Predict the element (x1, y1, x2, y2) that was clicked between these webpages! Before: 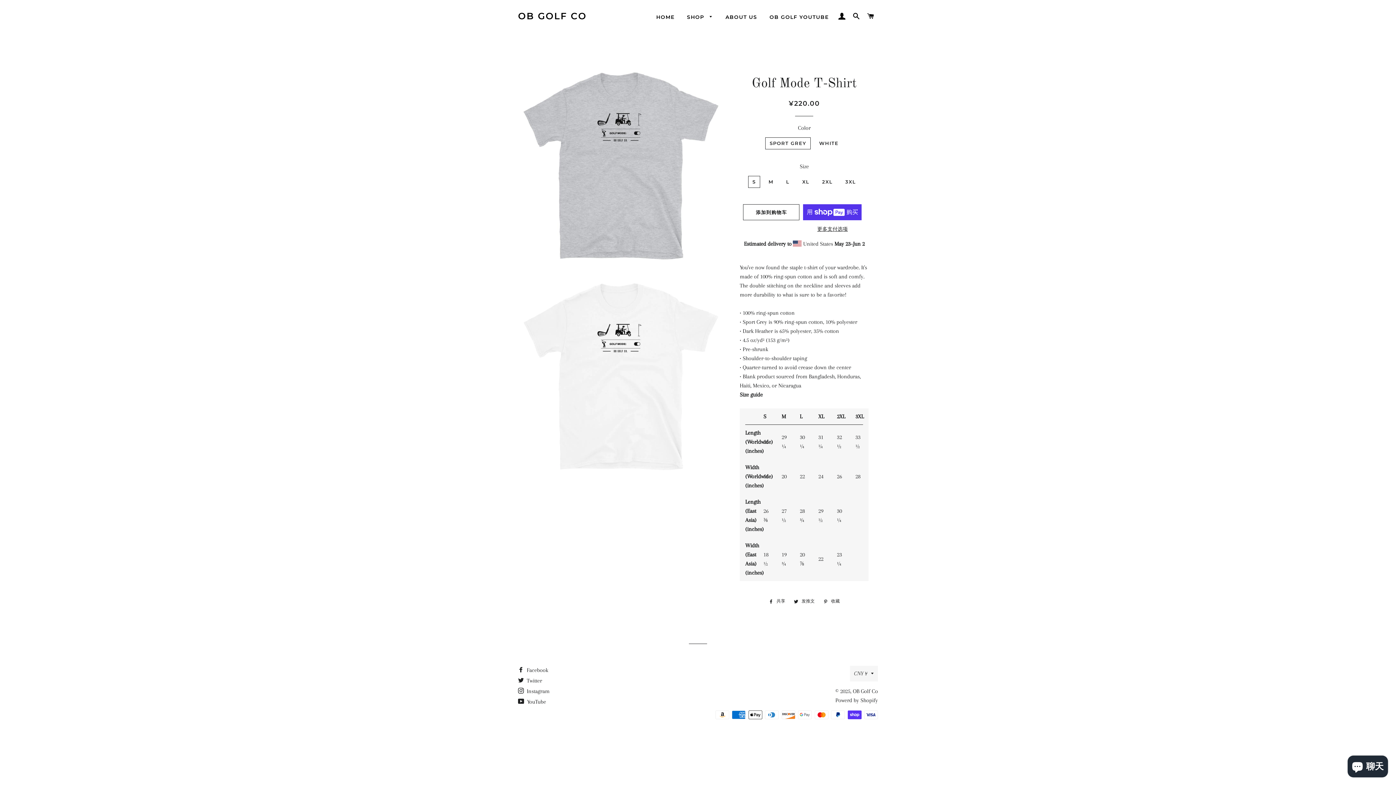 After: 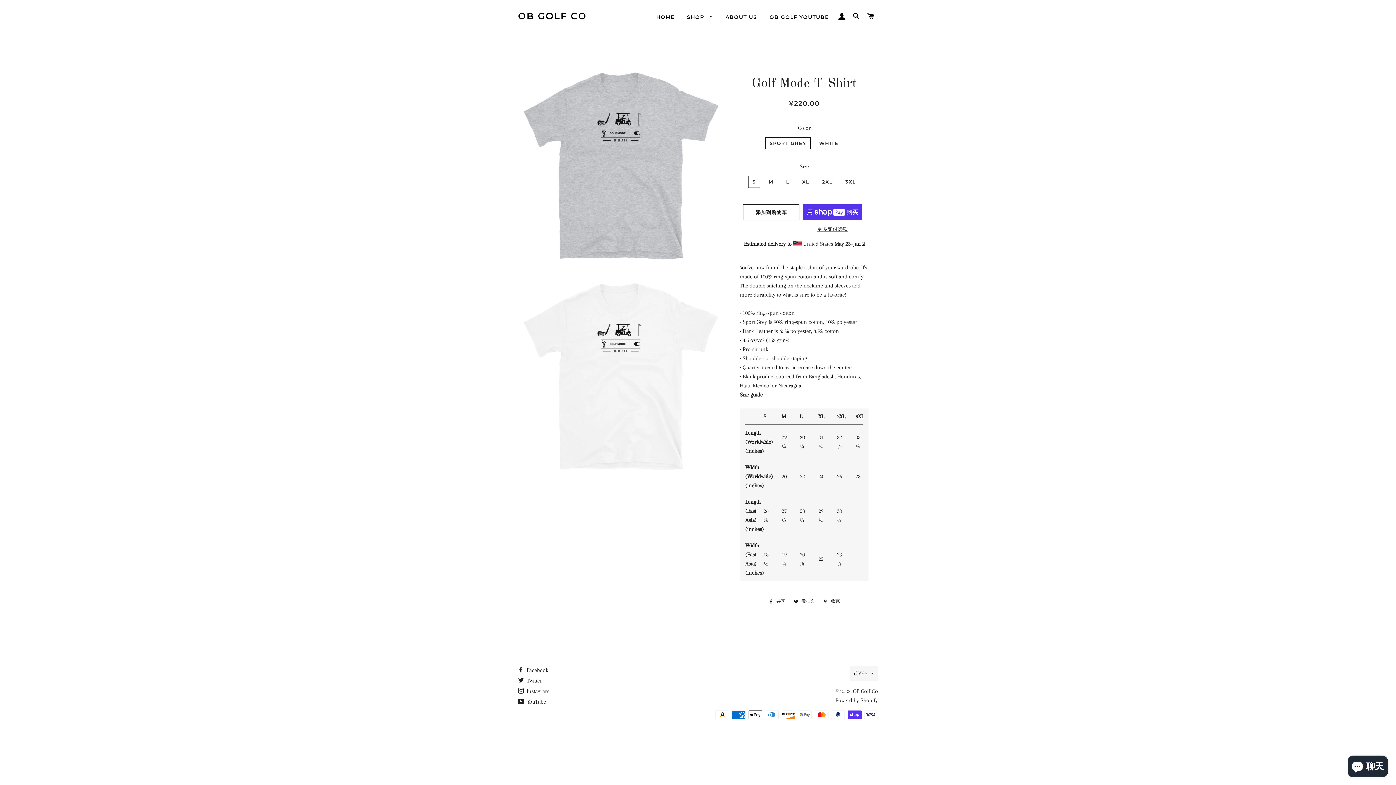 Action: label:  发推文
在 Twitter 上发推文 bbox: (790, 597, 818, 605)